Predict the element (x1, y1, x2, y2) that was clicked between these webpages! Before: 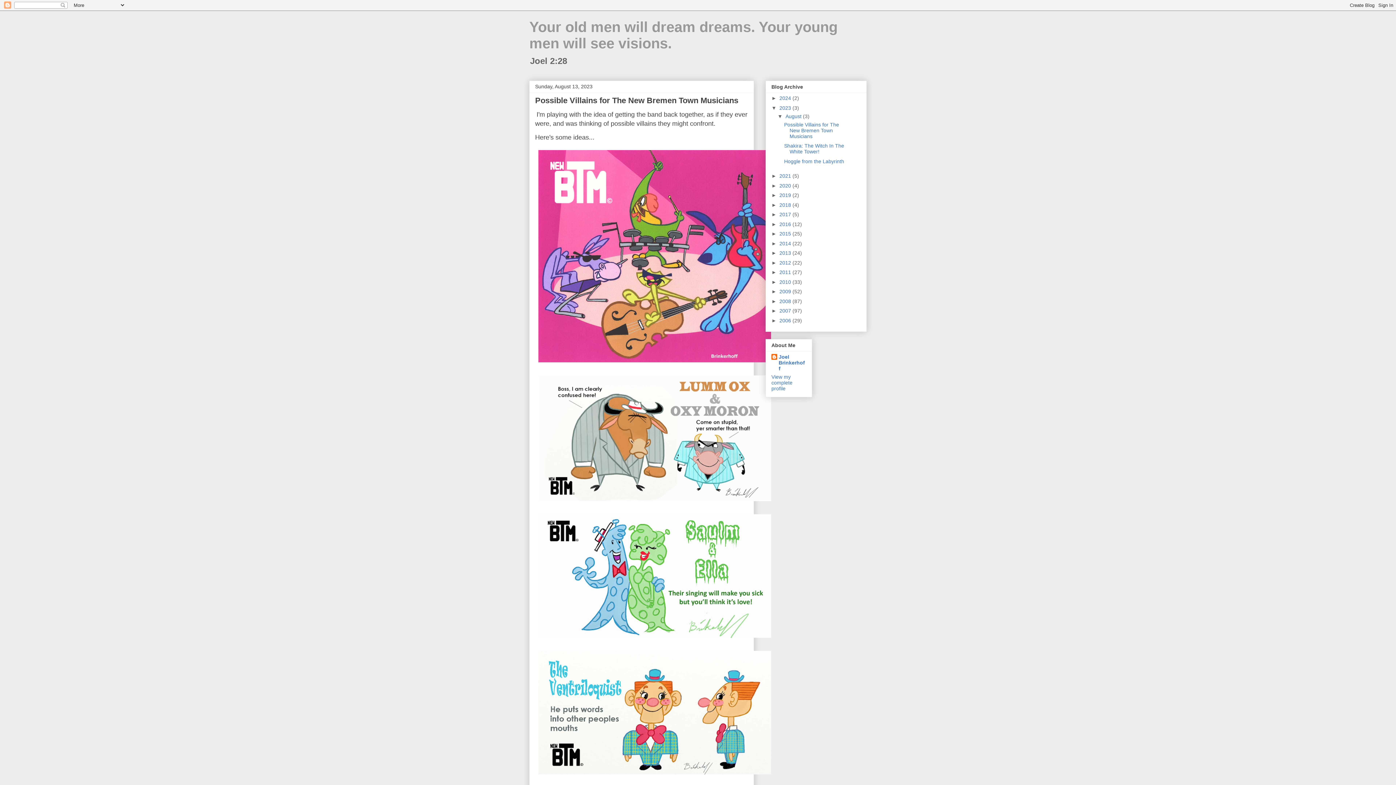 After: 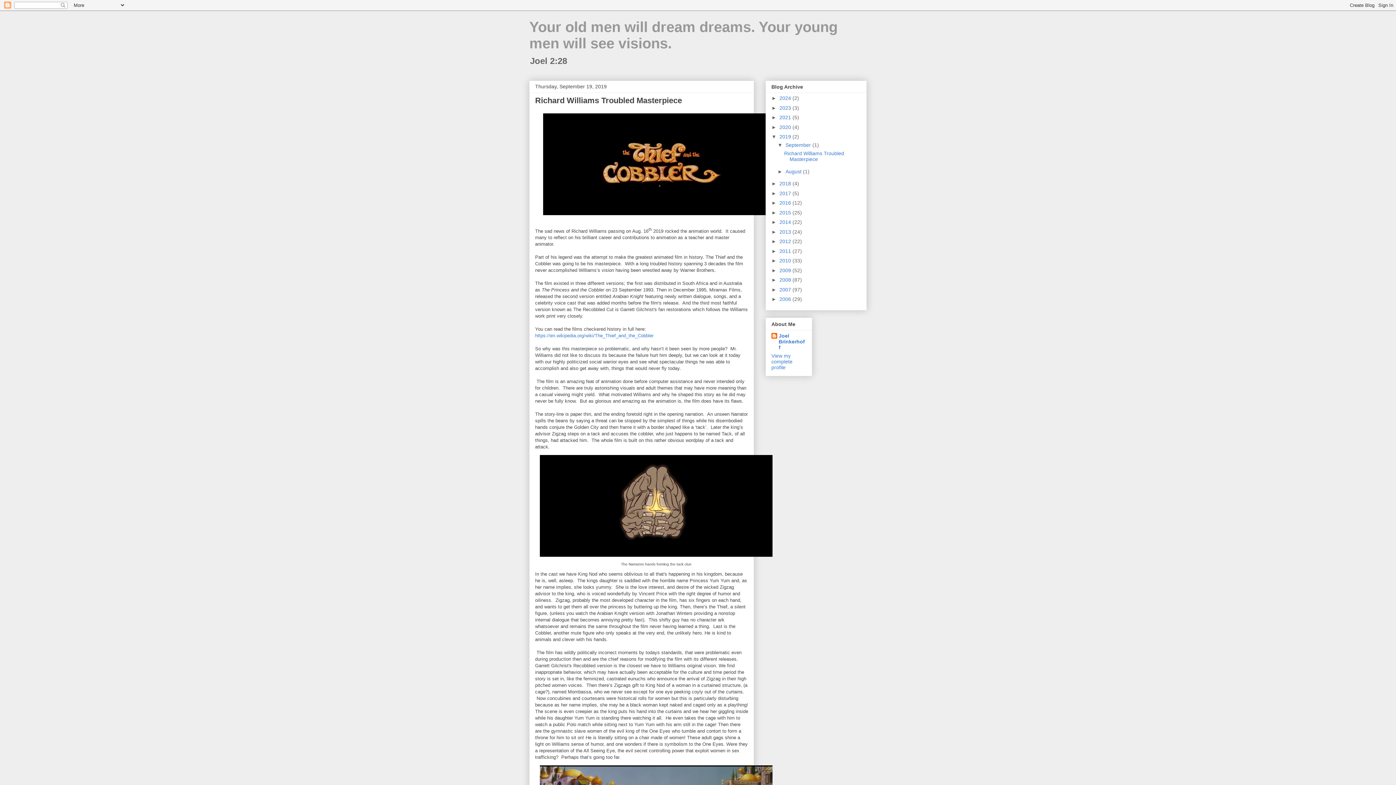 Action: bbox: (779, 192, 792, 198) label: 2019 